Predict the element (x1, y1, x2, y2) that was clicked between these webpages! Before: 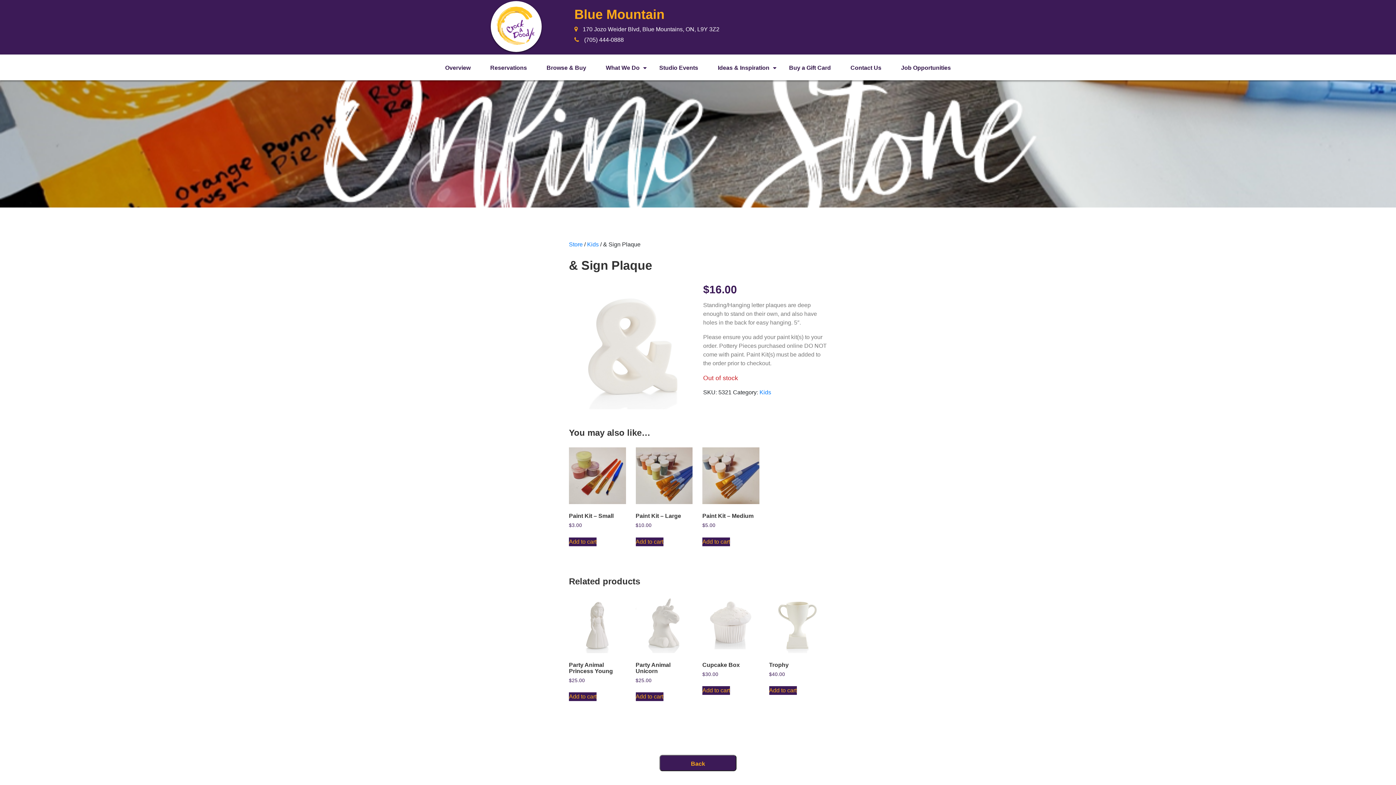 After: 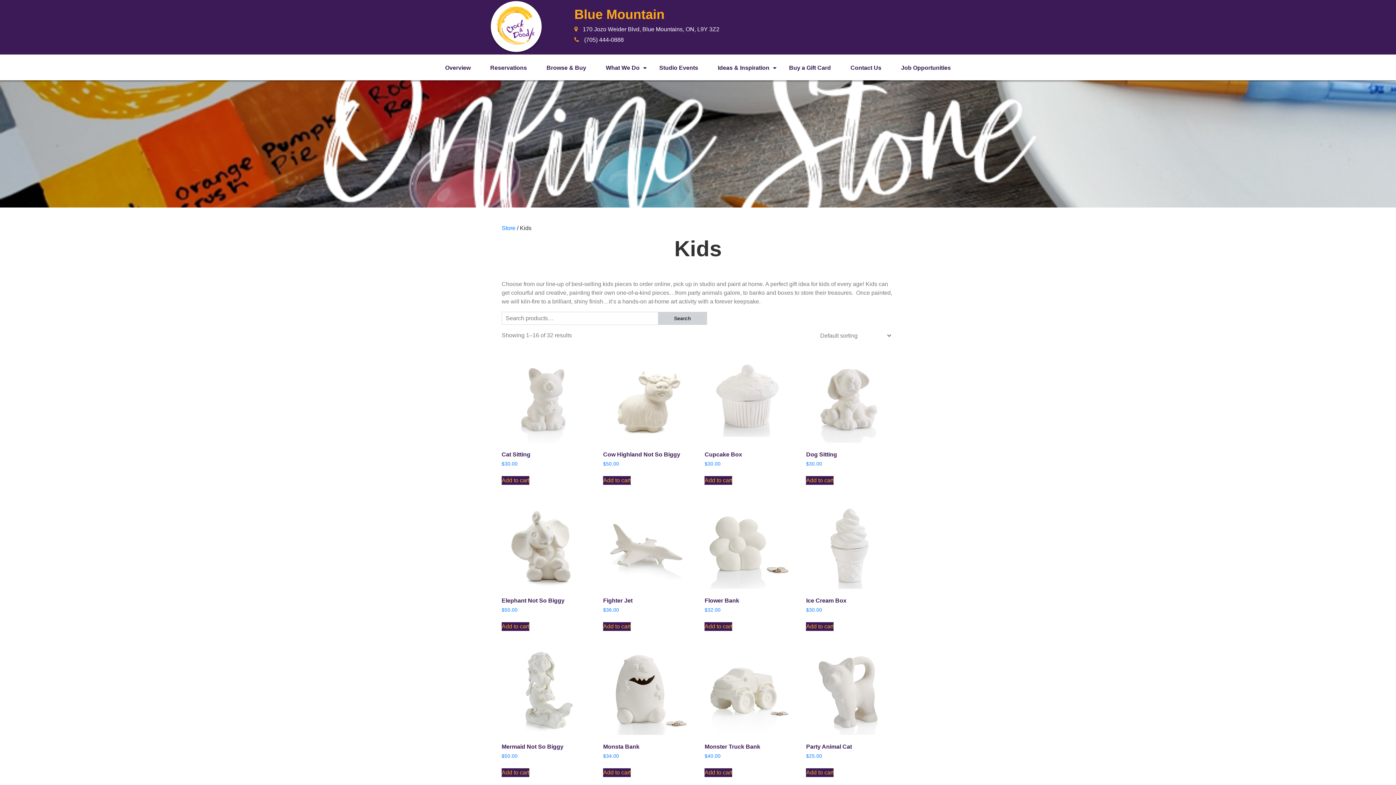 Action: label: Kids bbox: (759, 389, 771, 395)